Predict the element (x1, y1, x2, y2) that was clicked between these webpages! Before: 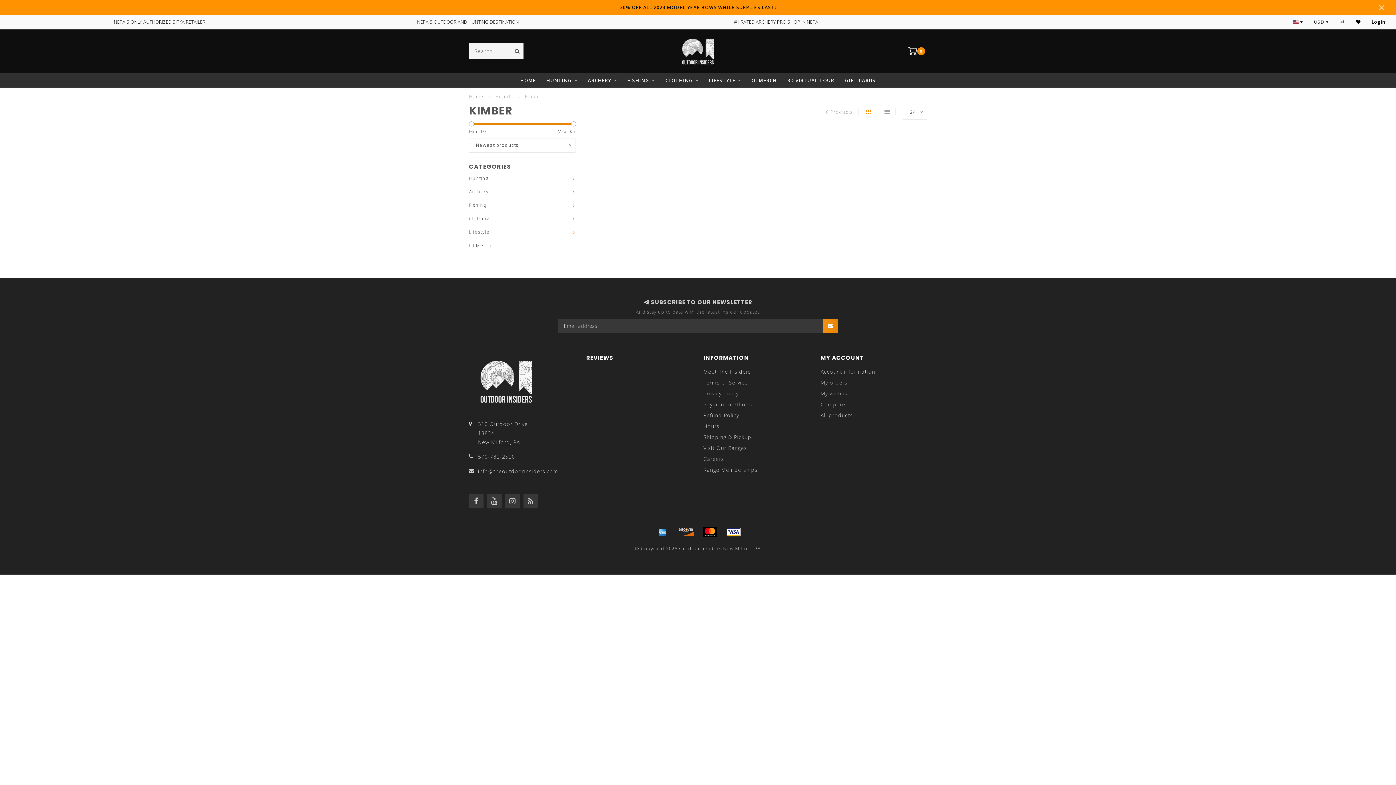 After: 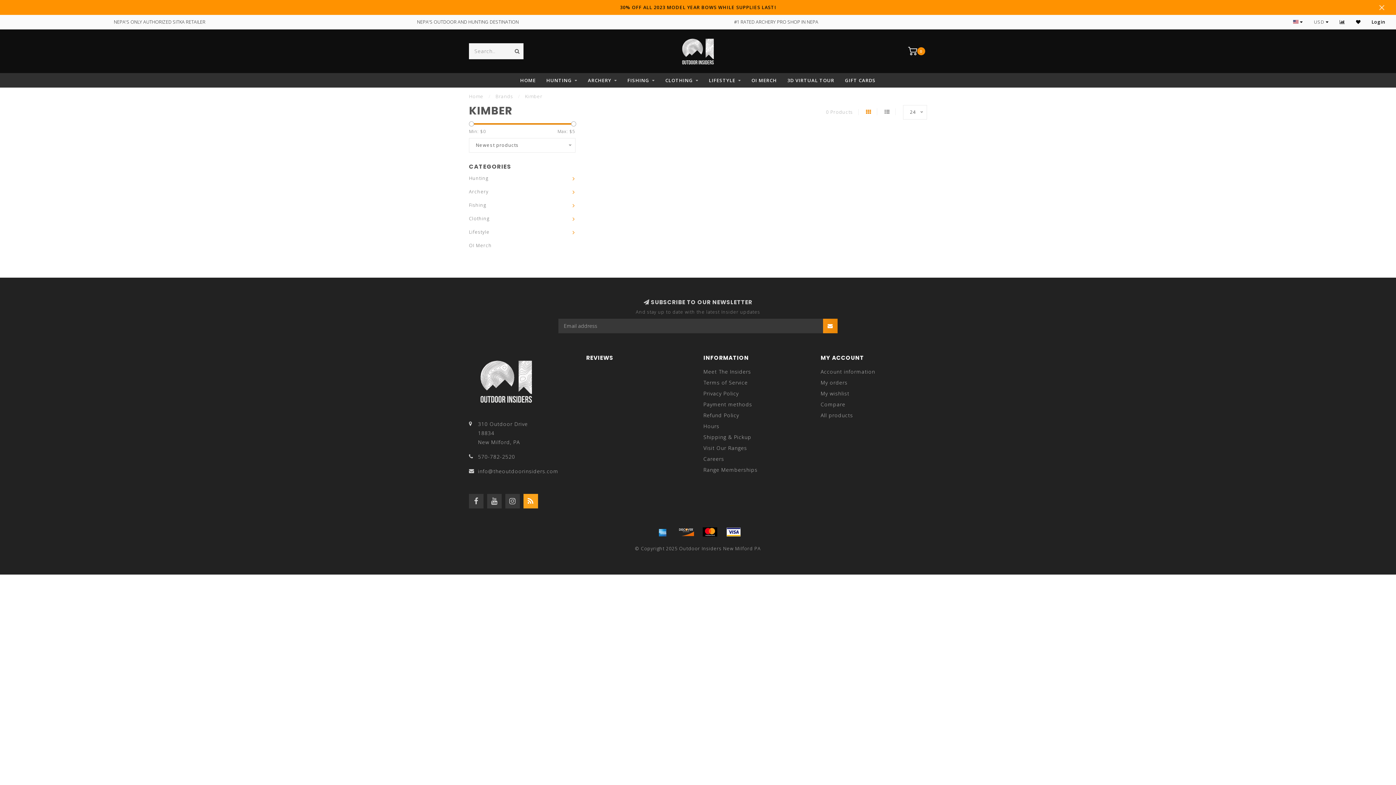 Action: bbox: (523, 494, 538, 508)